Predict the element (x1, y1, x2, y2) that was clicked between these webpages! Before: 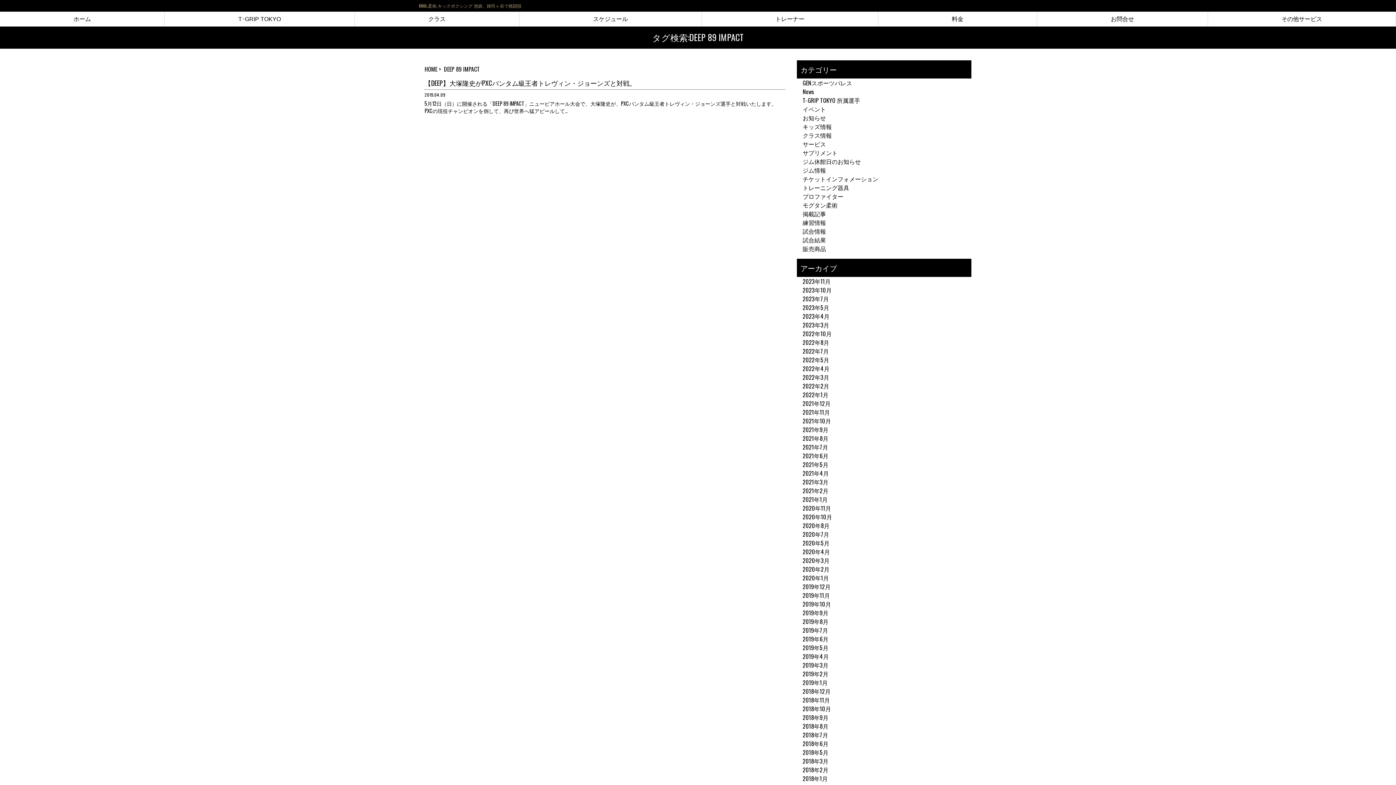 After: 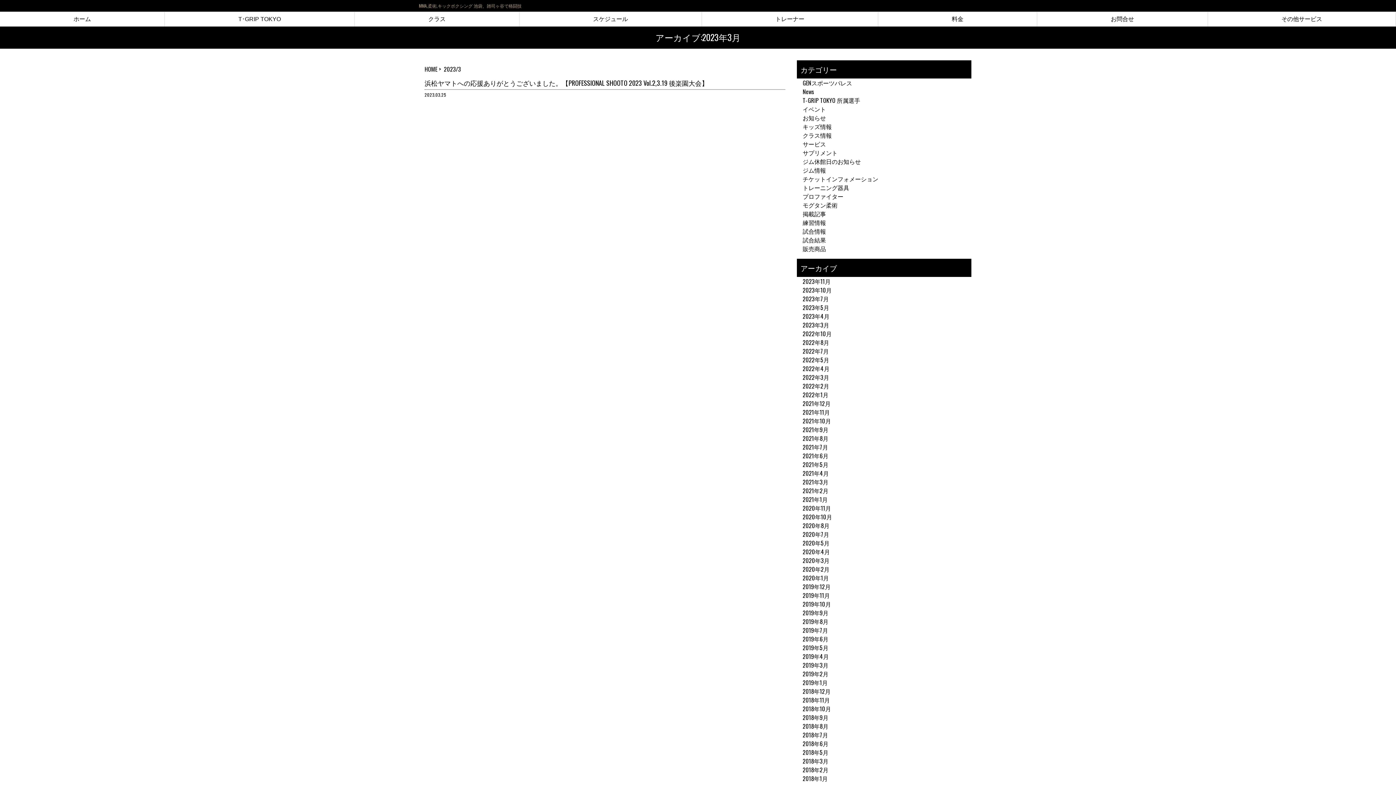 Action: label: 2023年3月 bbox: (802, 320, 829, 329)